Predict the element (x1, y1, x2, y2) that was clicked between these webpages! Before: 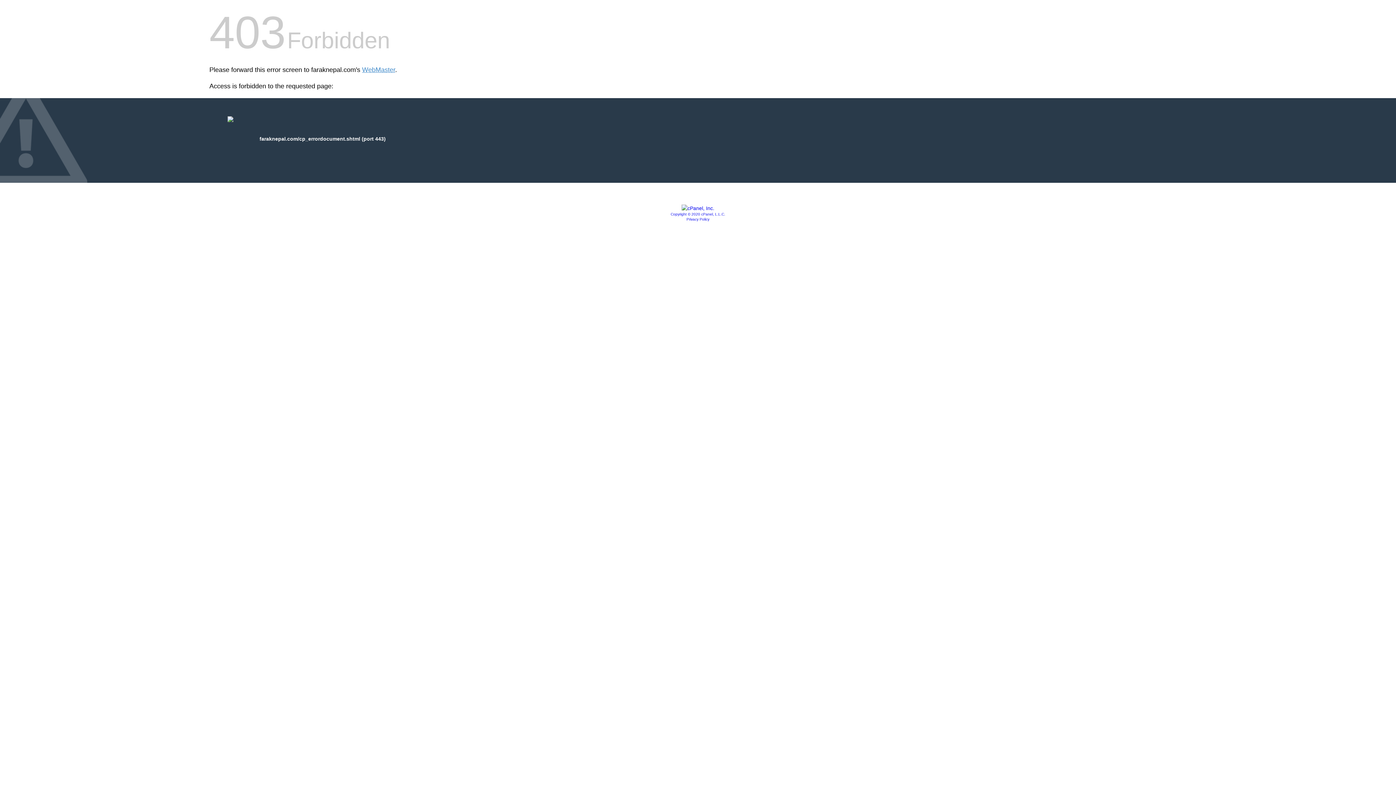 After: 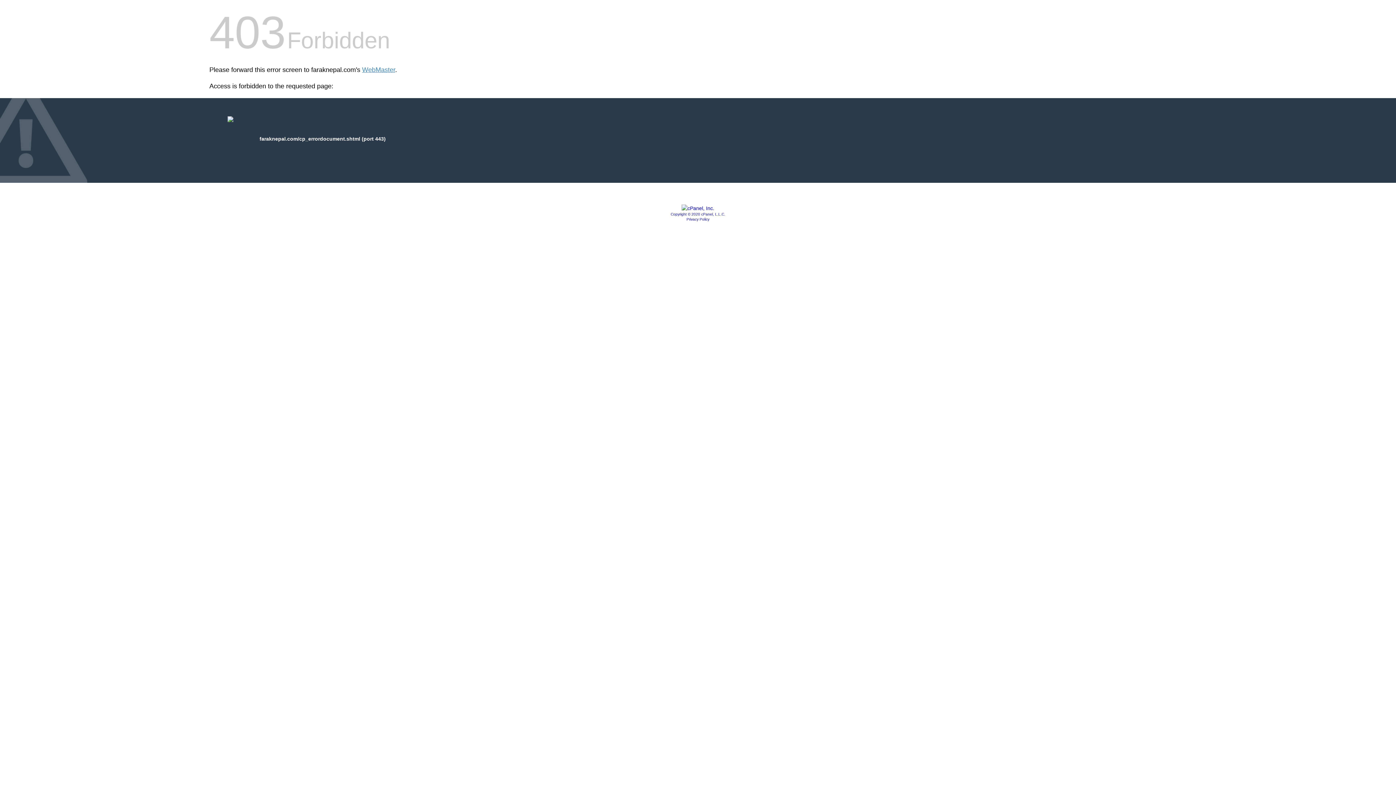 Action: bbox: (670, 212, 725, 216) label: Copyright © 2020 cPanel, L.L.C.